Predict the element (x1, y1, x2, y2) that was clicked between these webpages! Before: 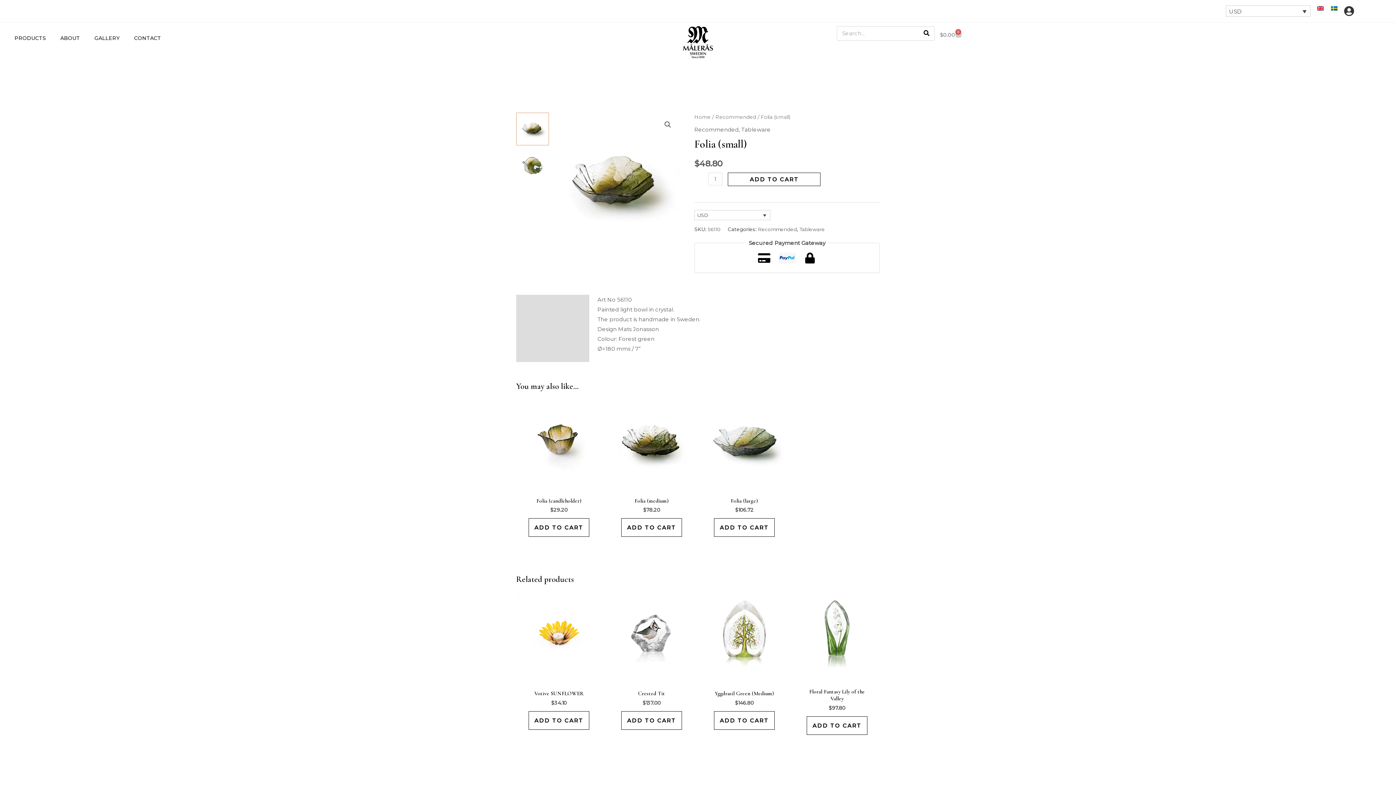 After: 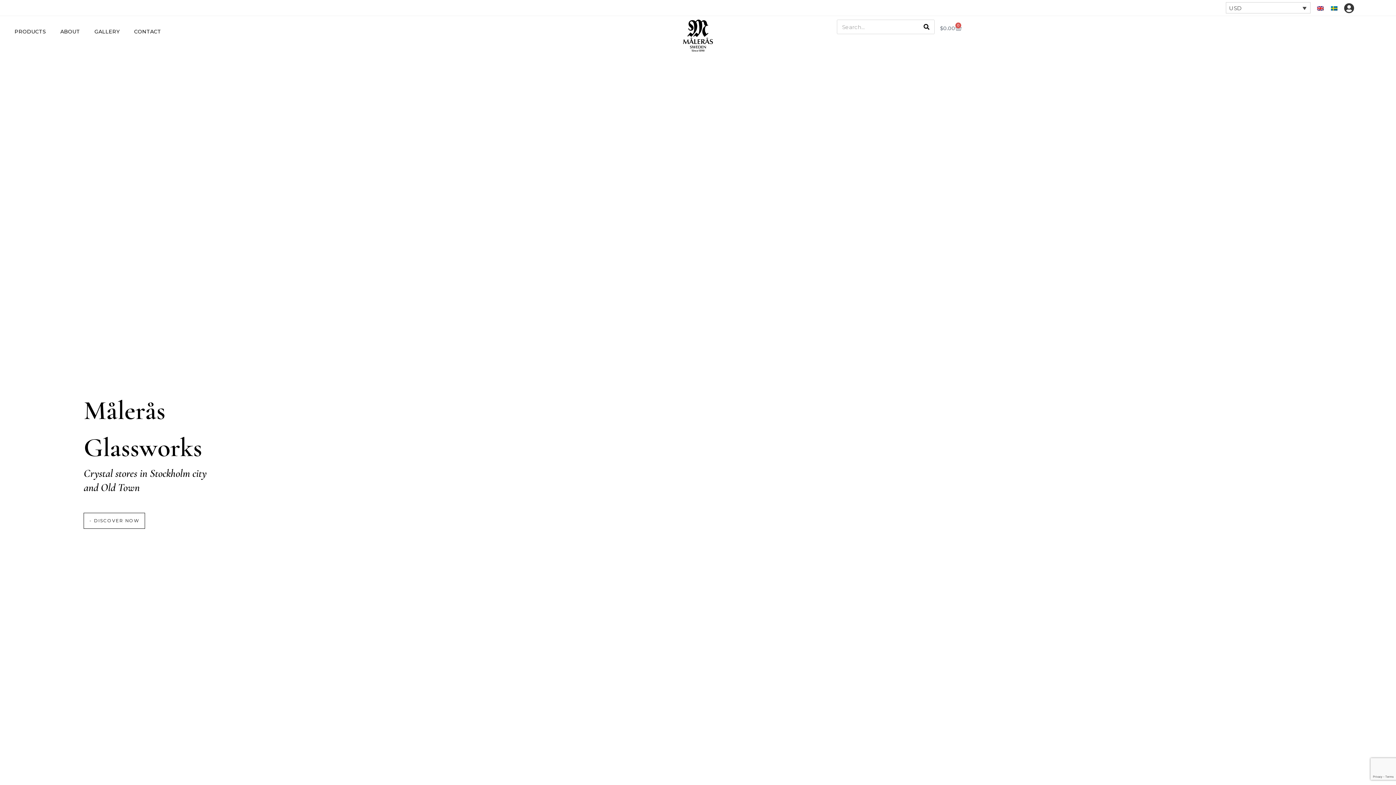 Action: label: Home bbox: (694, 114, 710, 119)